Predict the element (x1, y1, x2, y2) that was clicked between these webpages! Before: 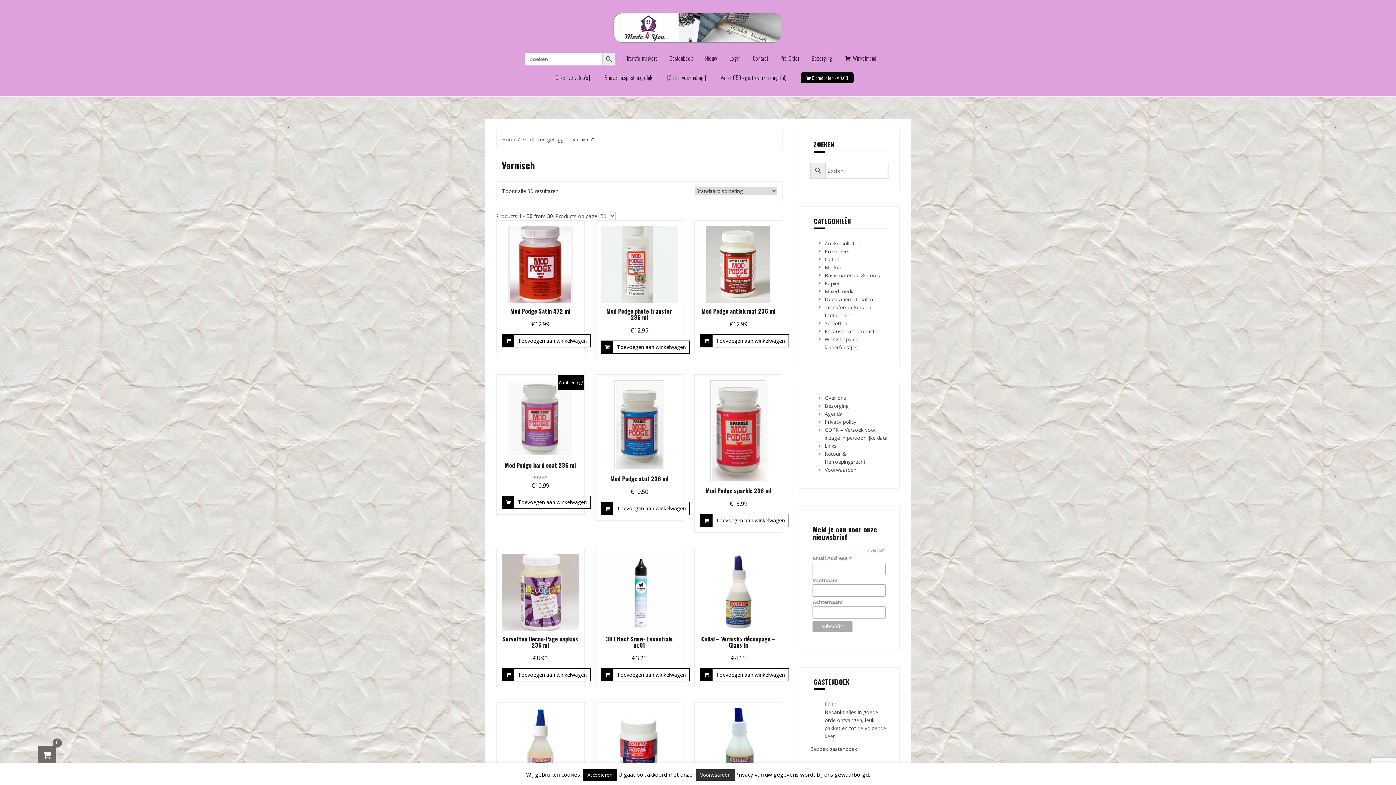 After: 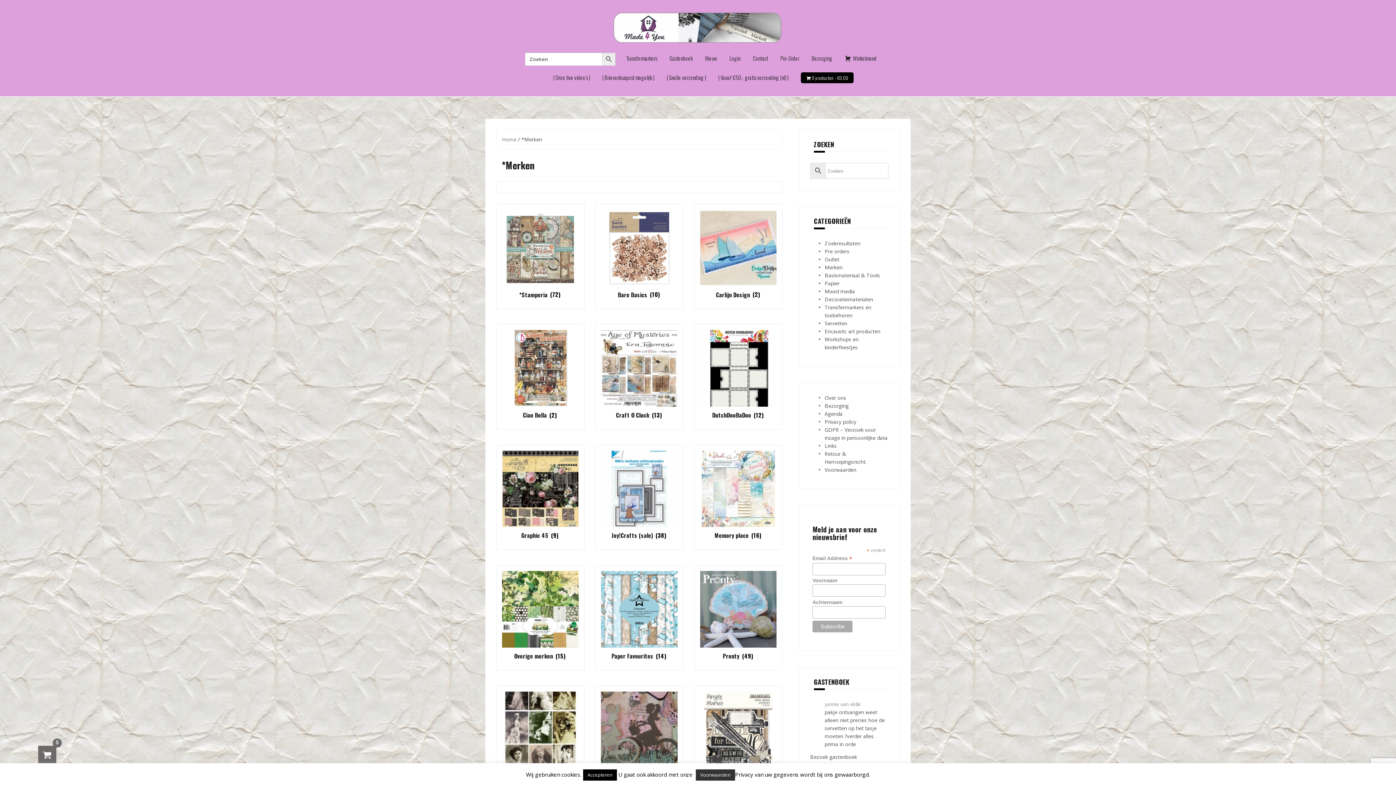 Action: label: Merken bbox: (824, 264, 842, 270)